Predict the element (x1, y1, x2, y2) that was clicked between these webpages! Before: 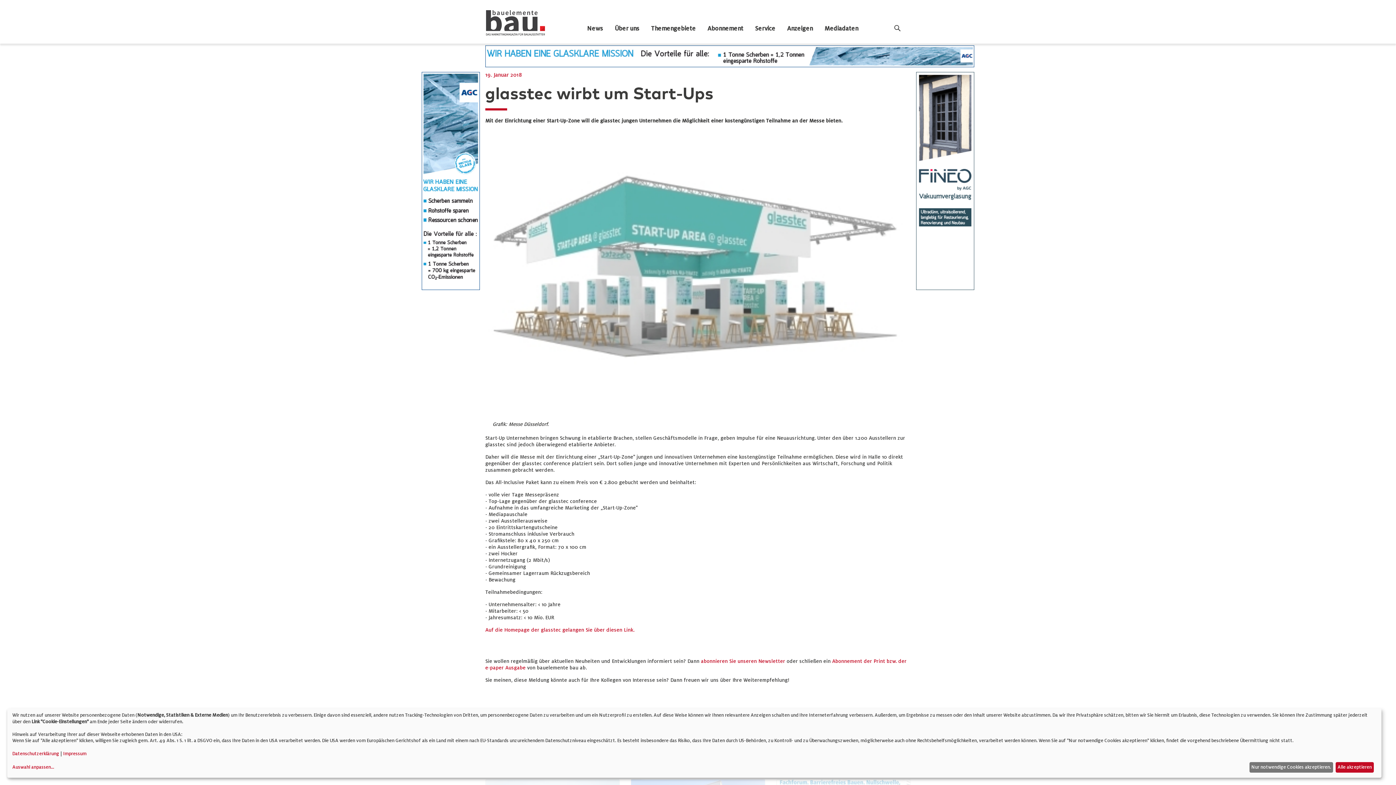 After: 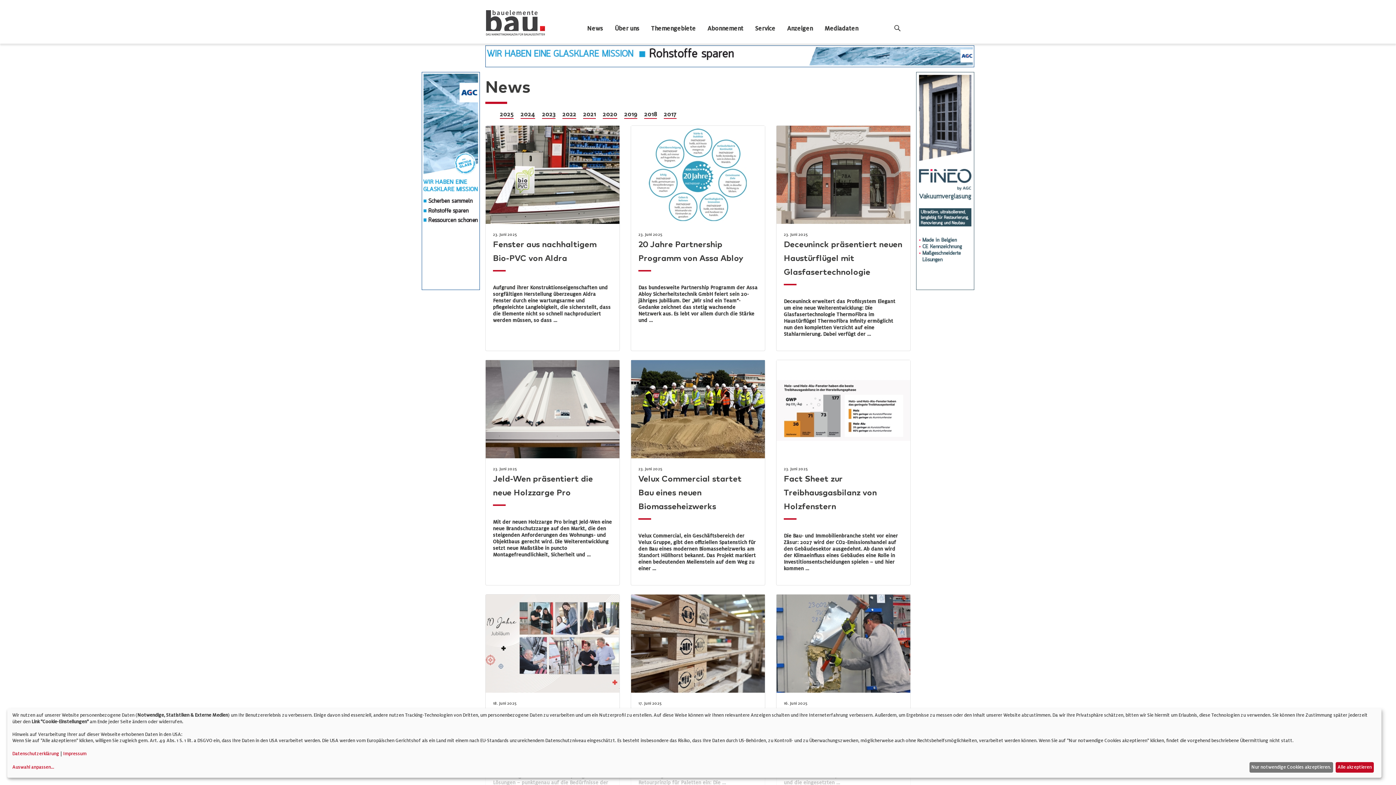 Action: bbox: (578, 21, 606, 35) label: News